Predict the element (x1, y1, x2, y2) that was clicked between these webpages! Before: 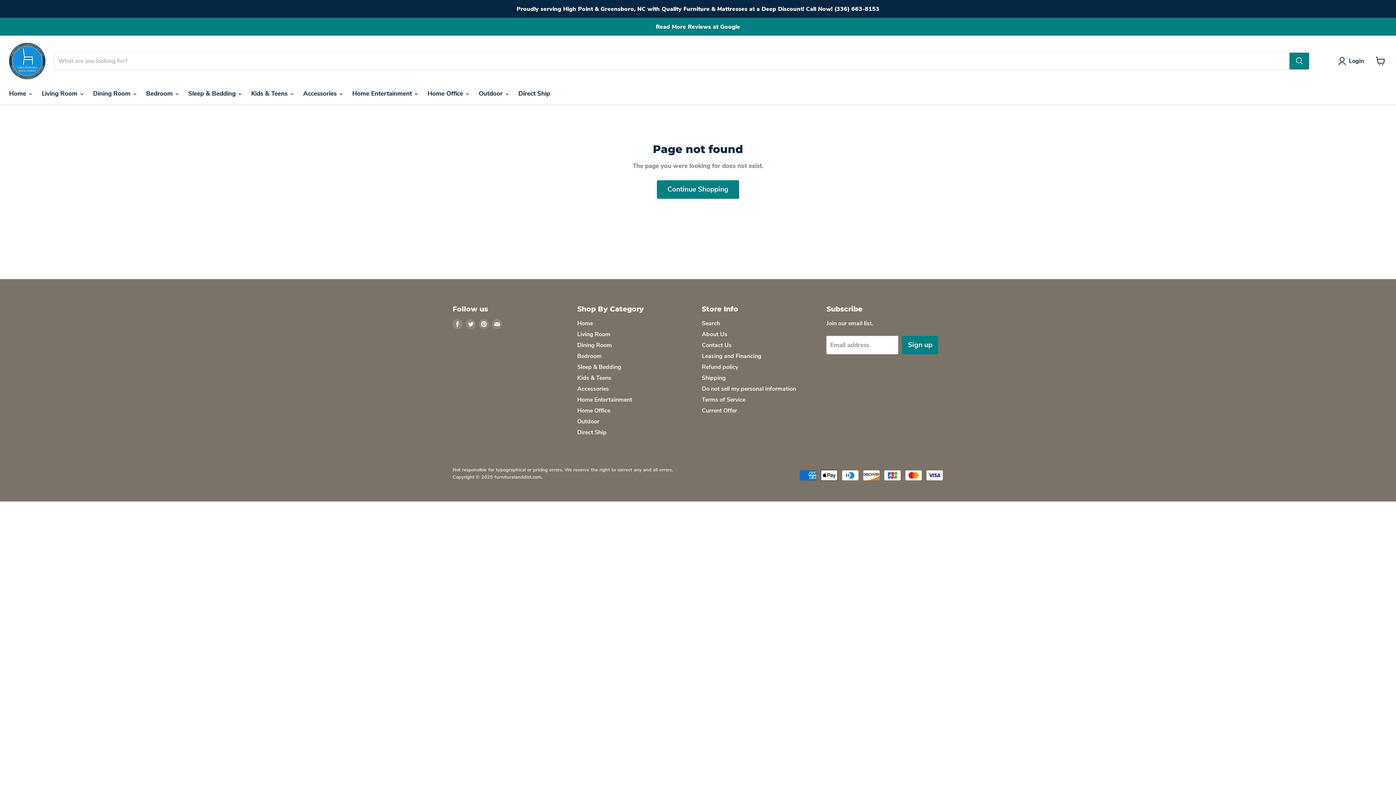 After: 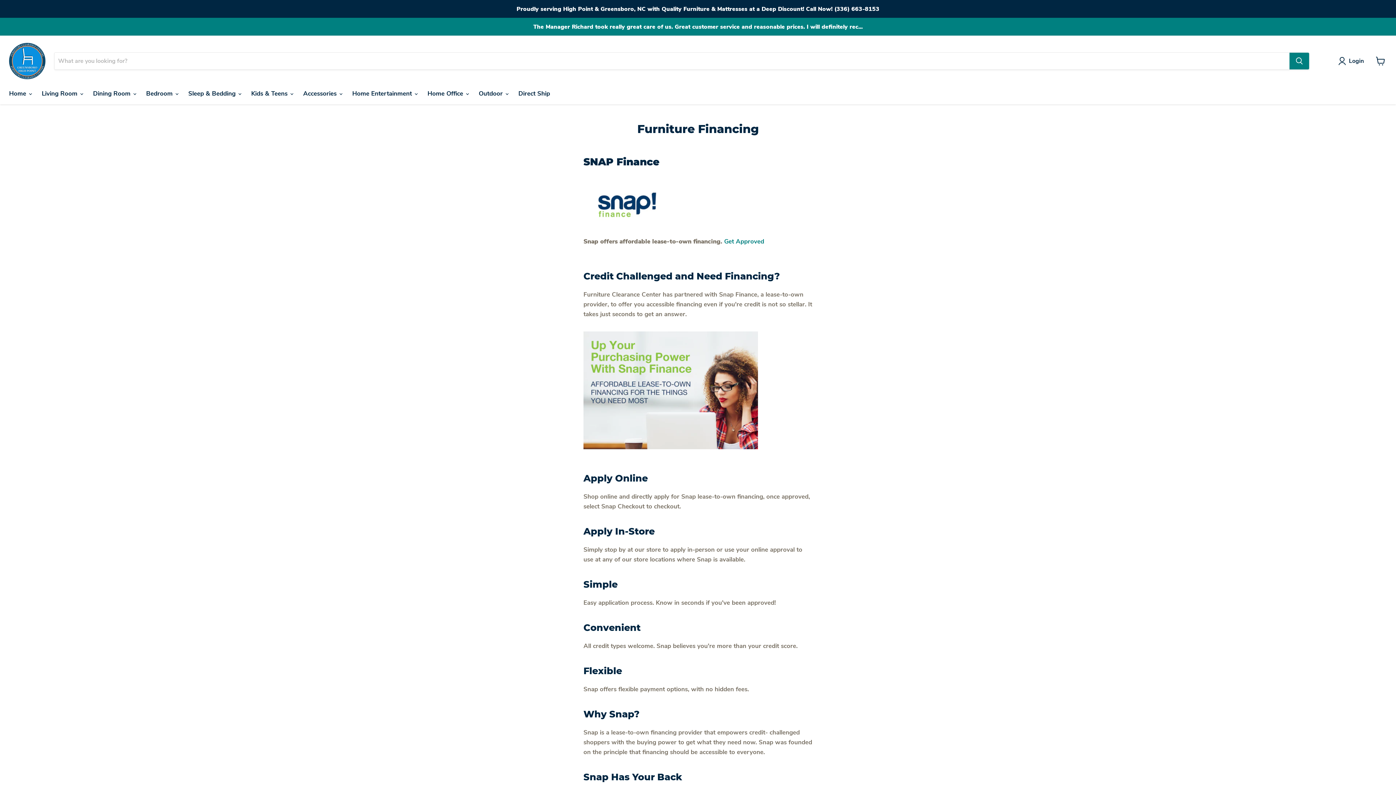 Action: bbox: (702, 352, 761, 360) label: Leasing and Financing